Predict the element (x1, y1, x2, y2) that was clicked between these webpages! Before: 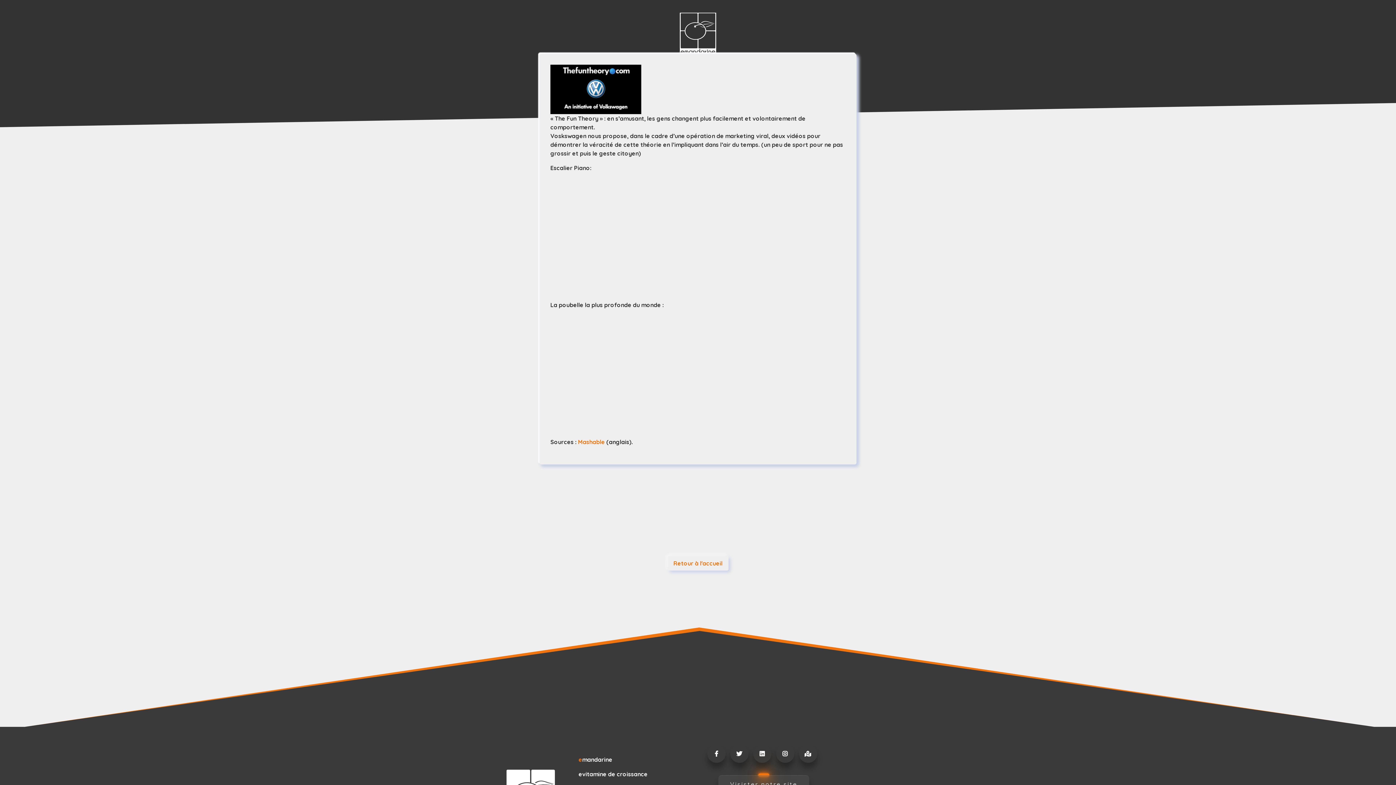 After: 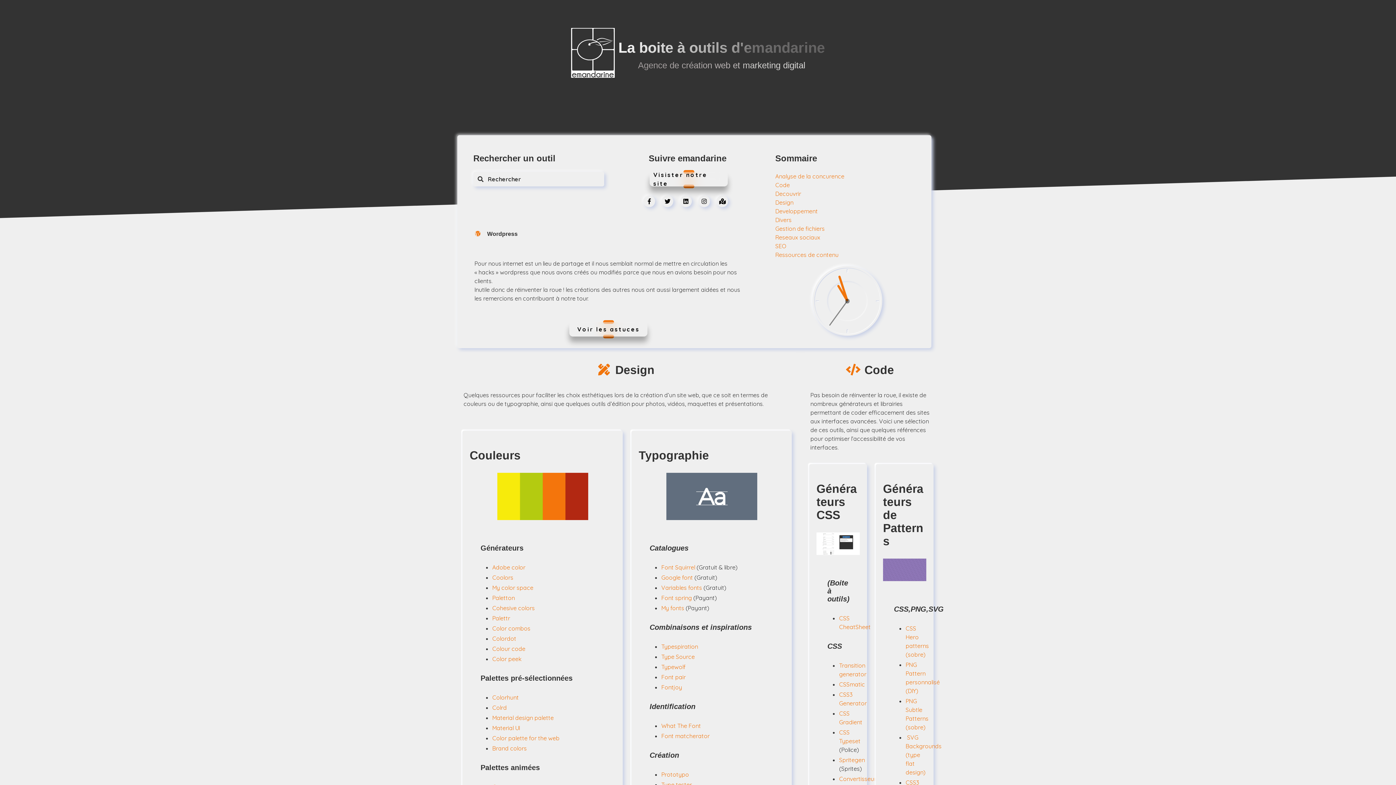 Action: bbox: (667, 556, 728, 571) label: Retour à l'accueil